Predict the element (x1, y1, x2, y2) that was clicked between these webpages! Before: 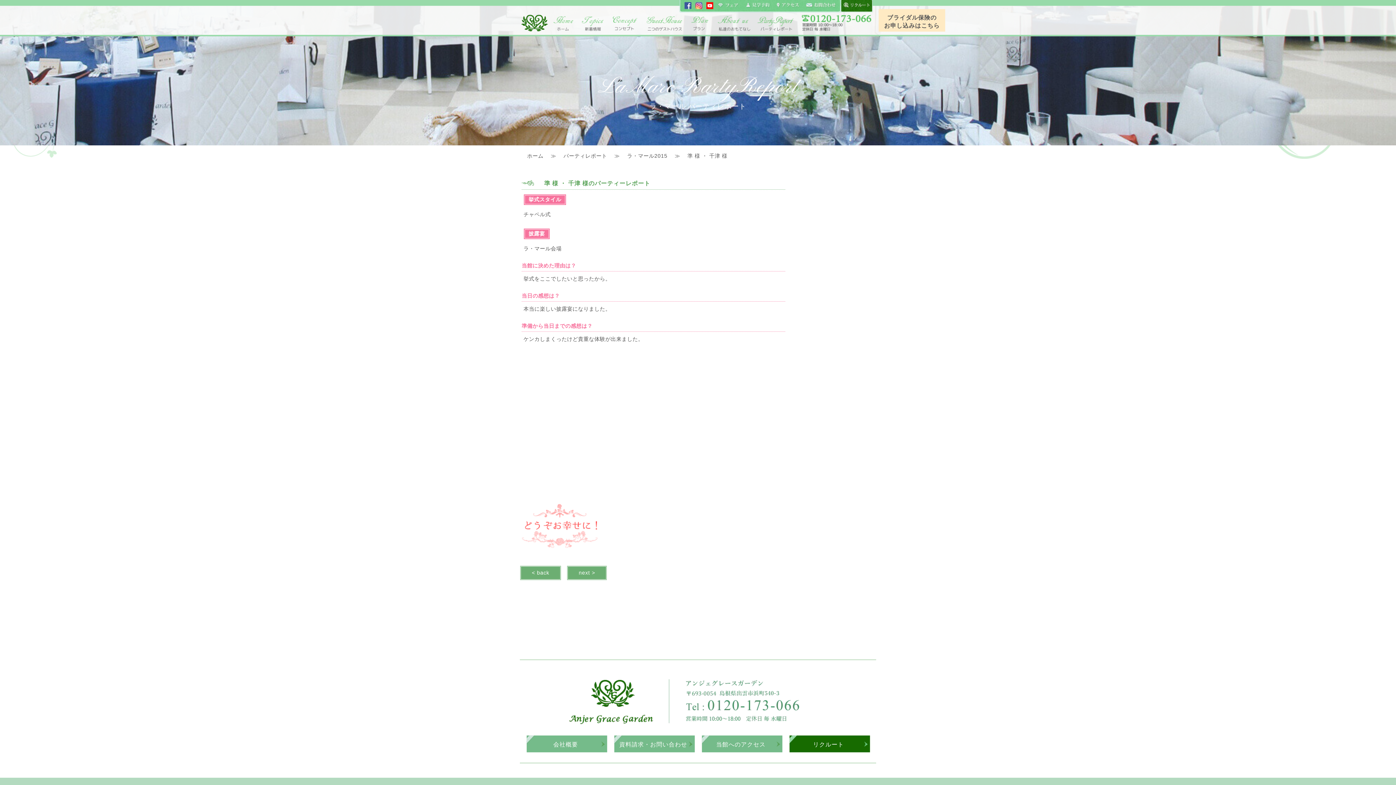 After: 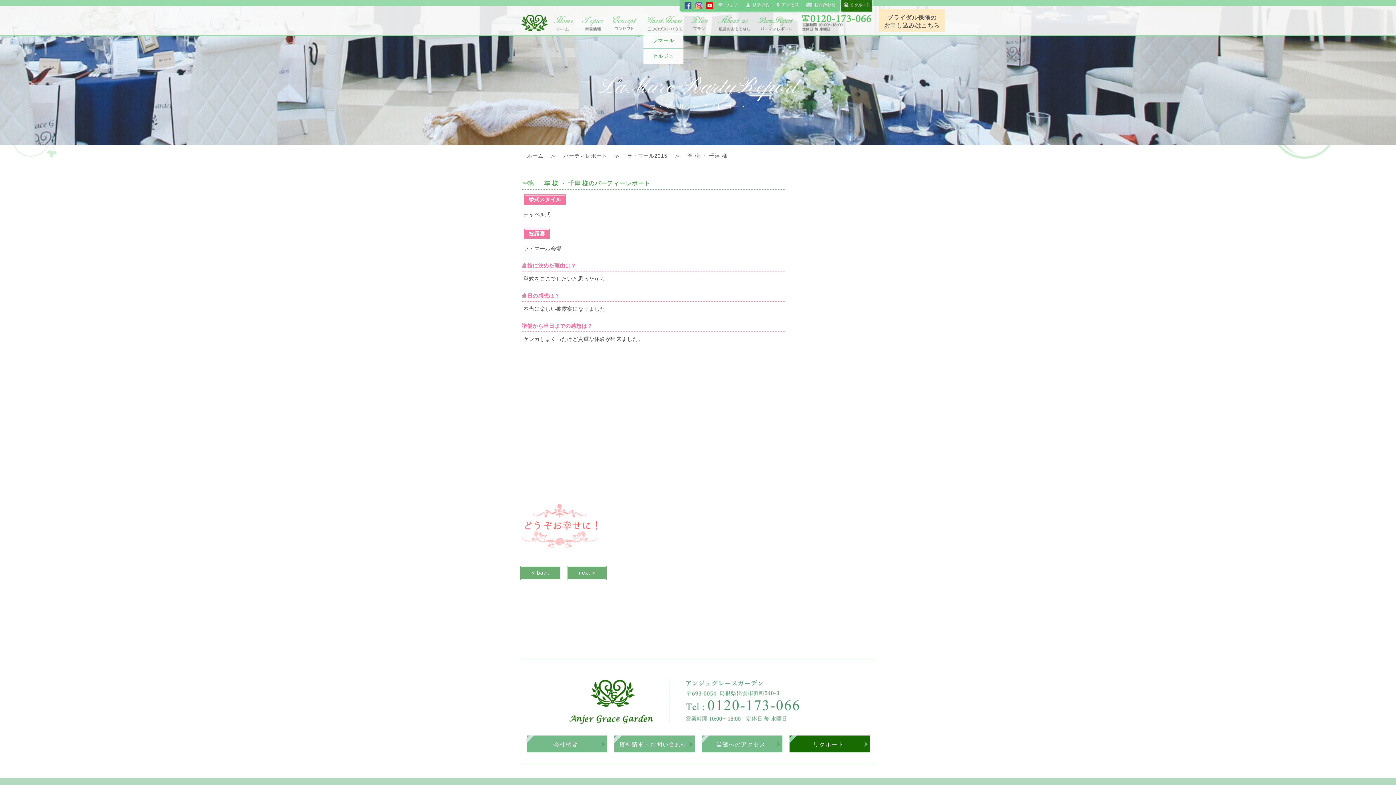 Action: bbox: (643, 14, 685, 32) label: 二つのゲストハウス